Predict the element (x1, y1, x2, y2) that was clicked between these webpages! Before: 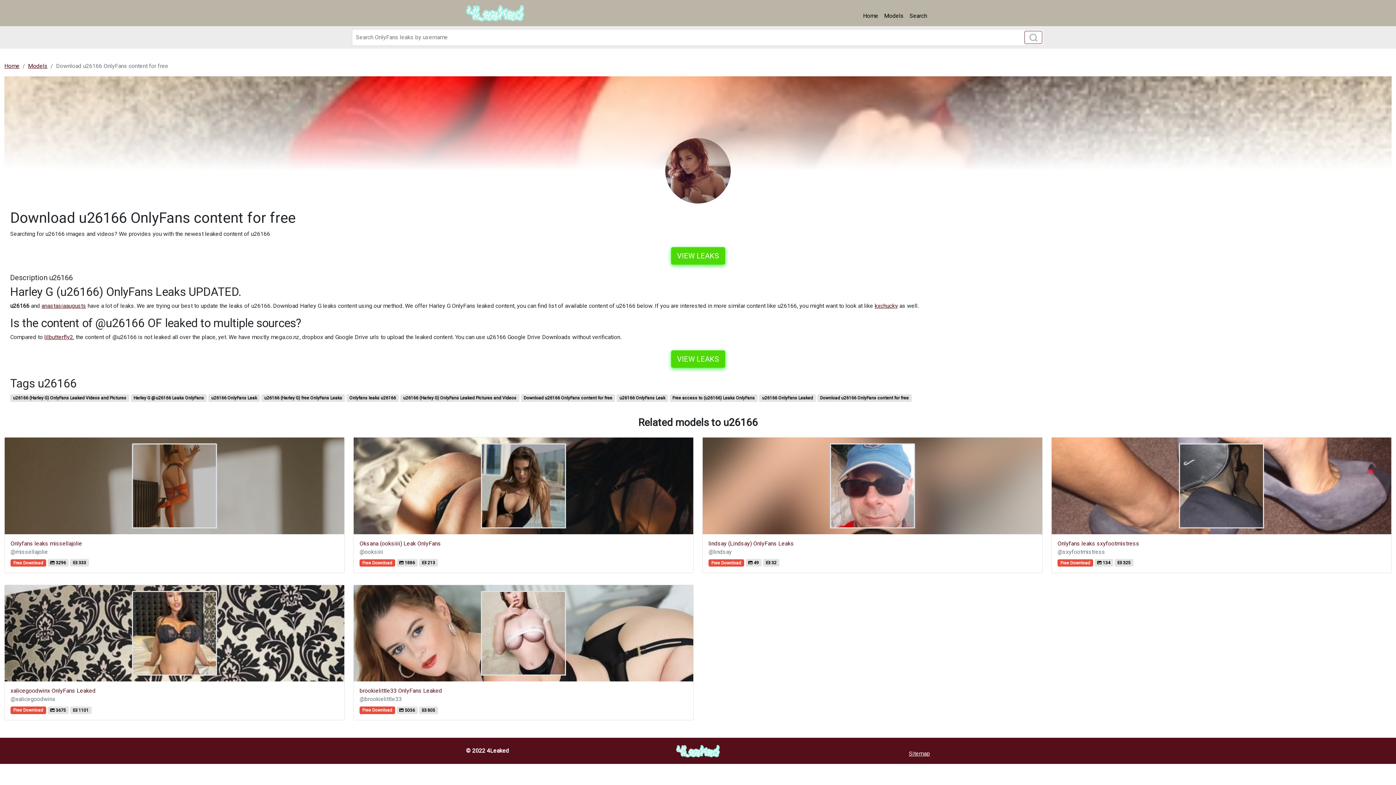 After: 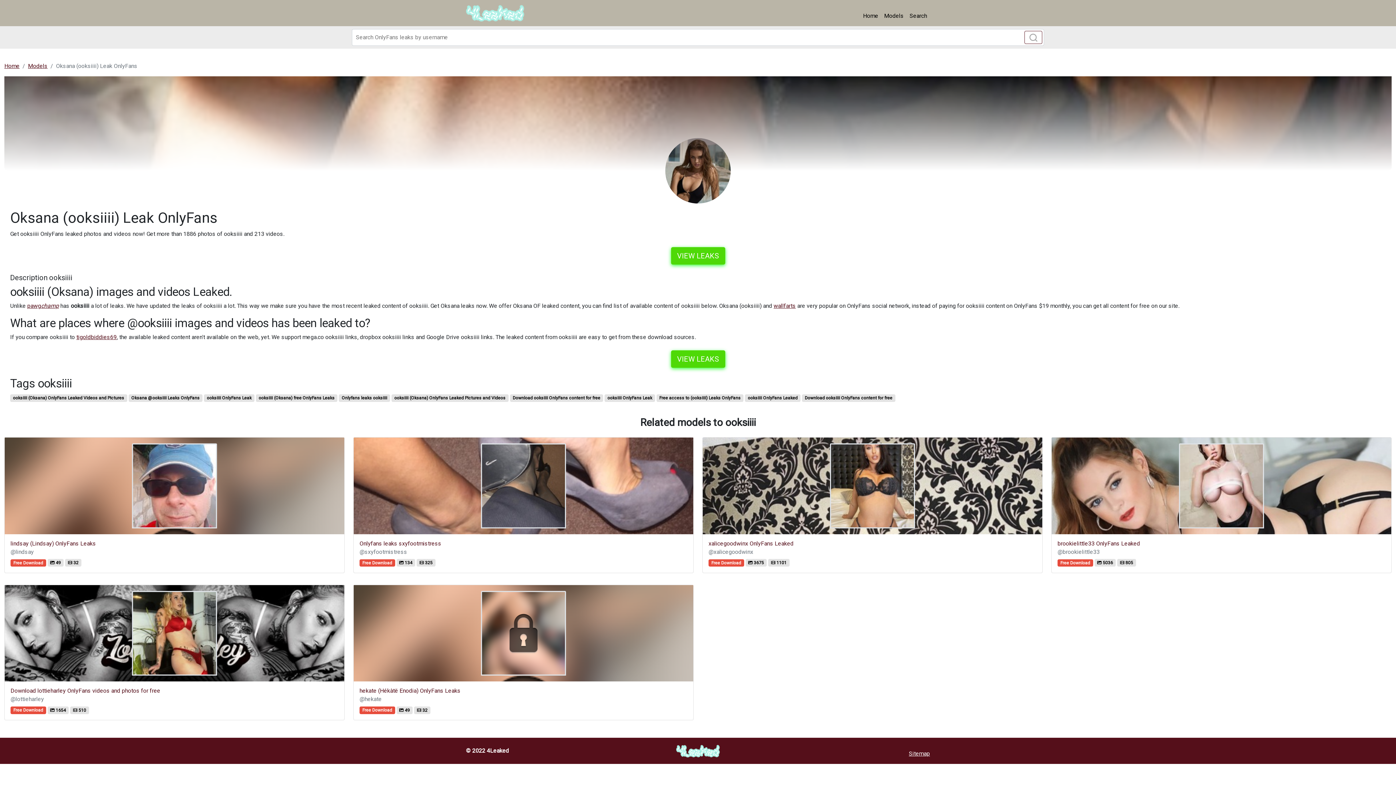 Action: bbox: (353, 437, 693, 573) label: Oksana (ooksiiii) Leak OnlyFans
@ooksiiii
Free Download  1886  213